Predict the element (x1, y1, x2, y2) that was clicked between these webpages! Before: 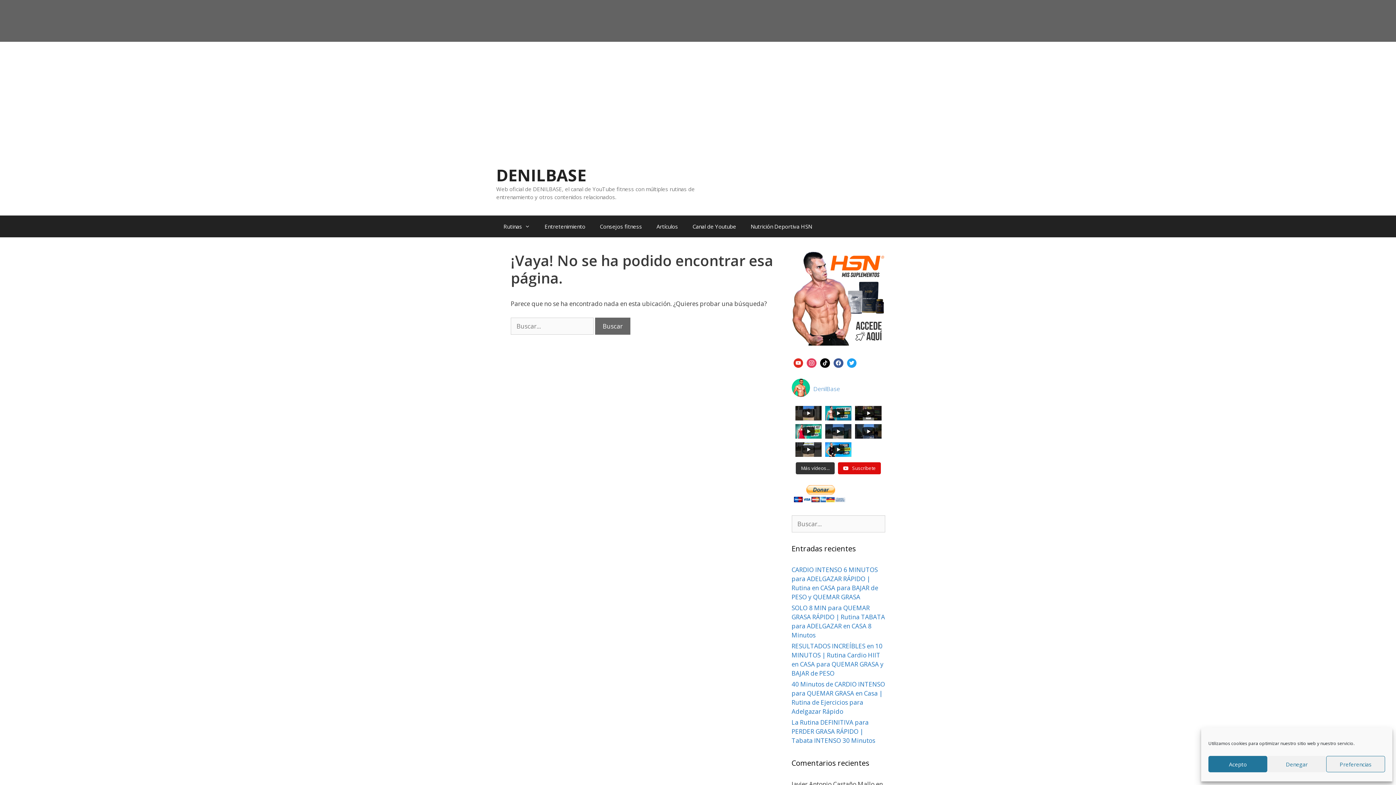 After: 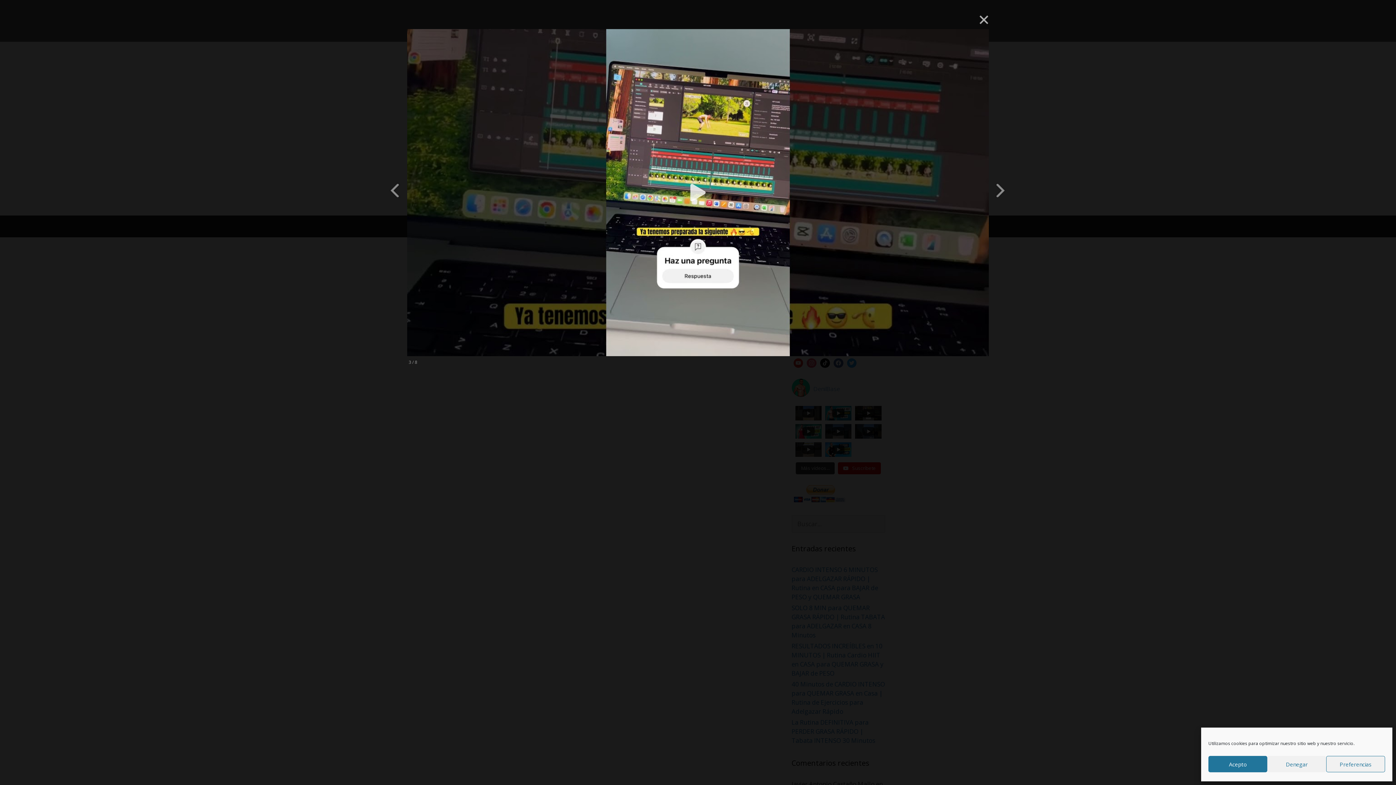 Action: bbox: (855, 406, 881, 420)